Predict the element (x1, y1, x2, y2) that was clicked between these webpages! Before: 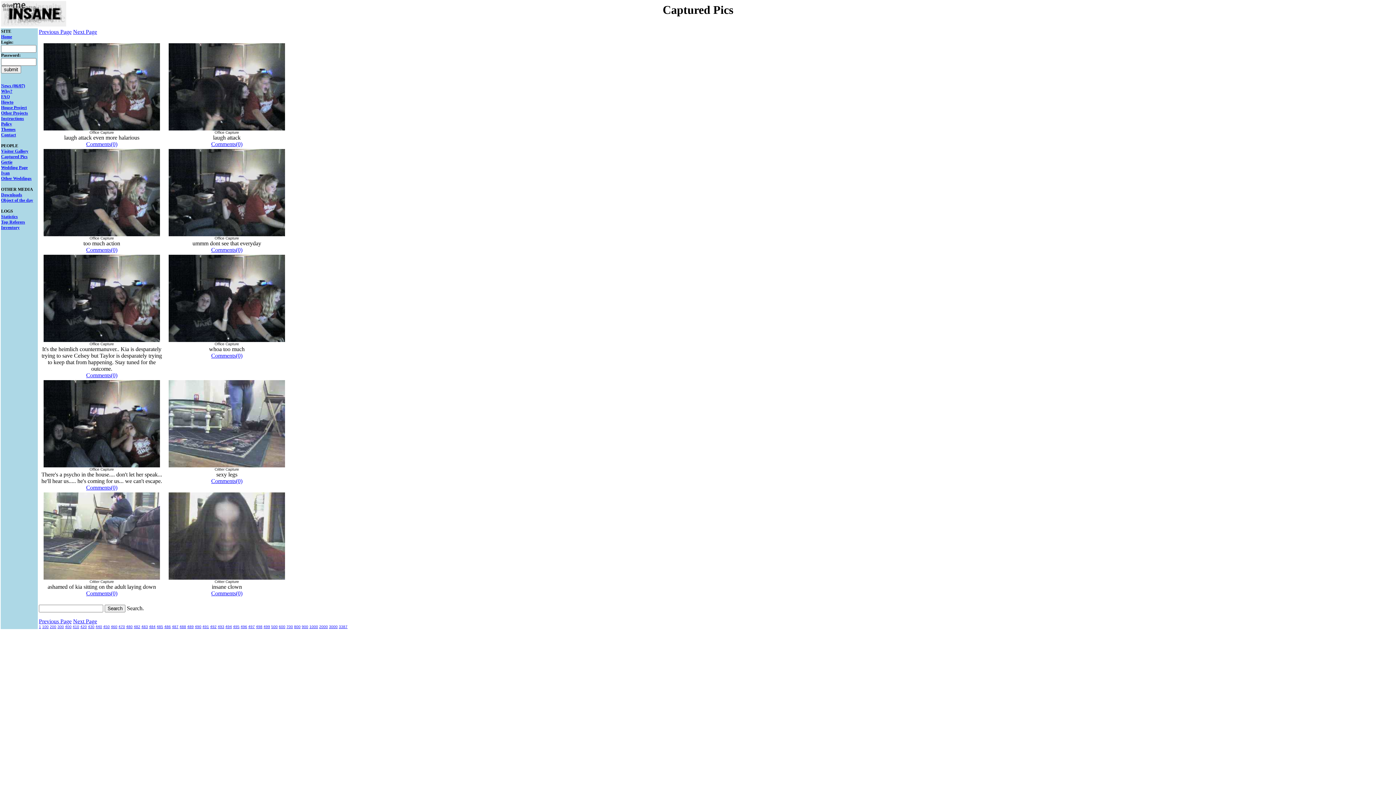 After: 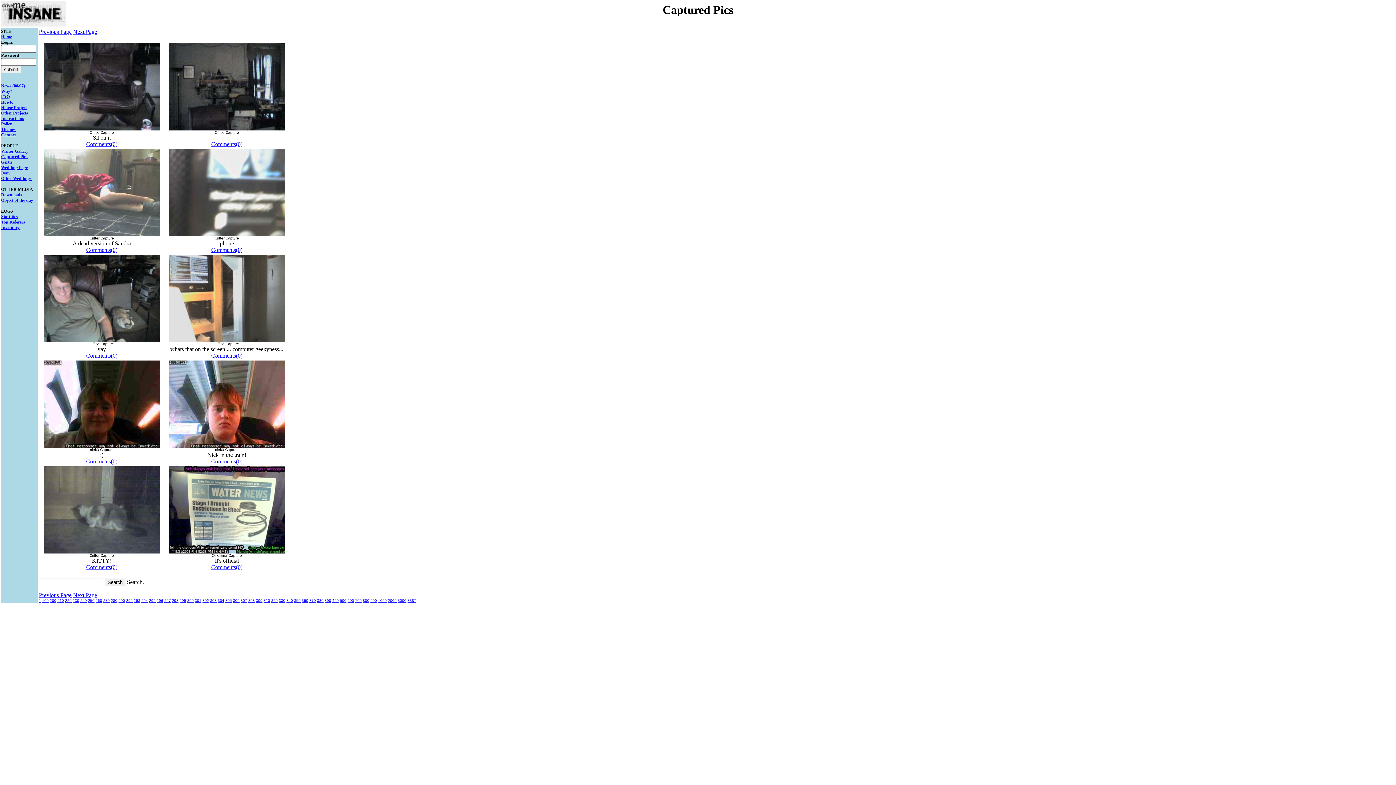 Action: label: 300 bbox: (57, 625, 64, 629)